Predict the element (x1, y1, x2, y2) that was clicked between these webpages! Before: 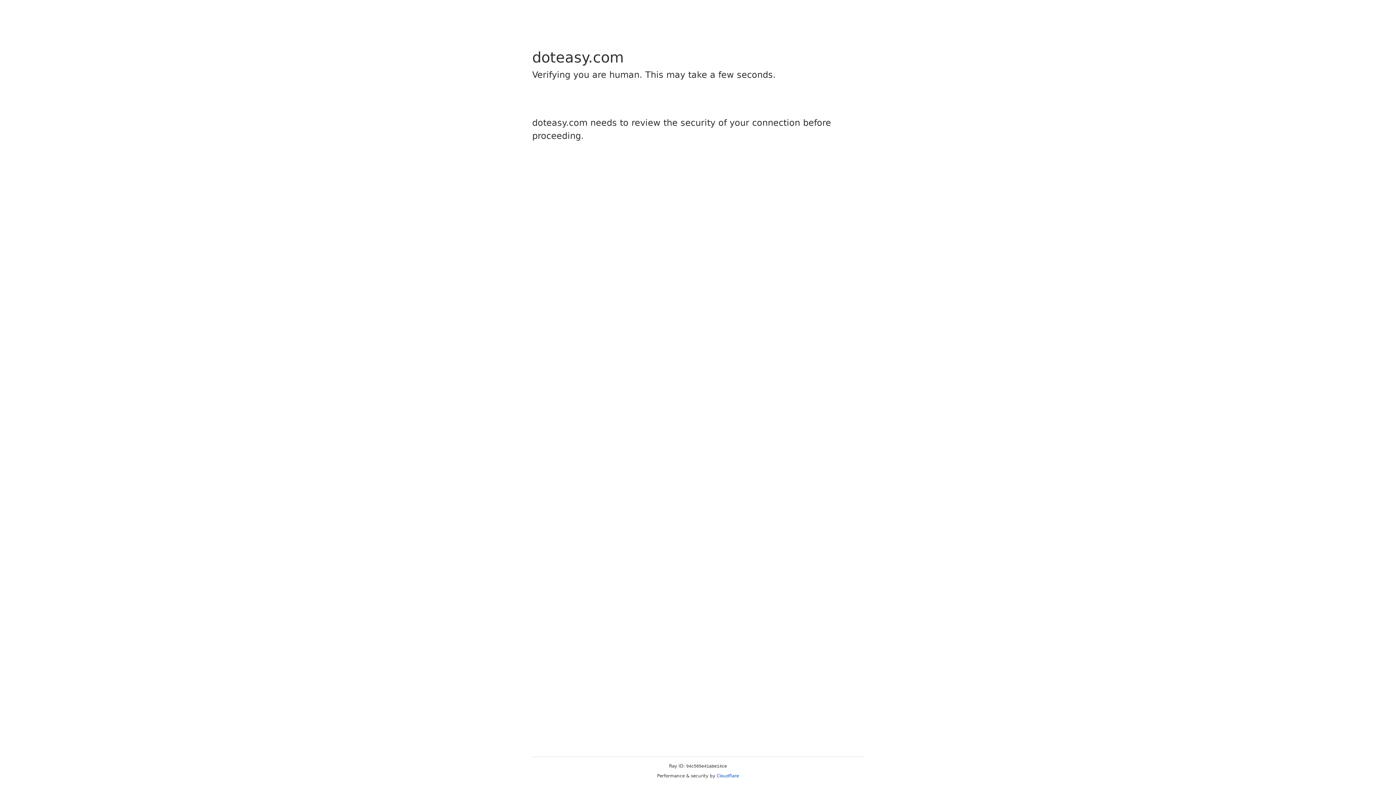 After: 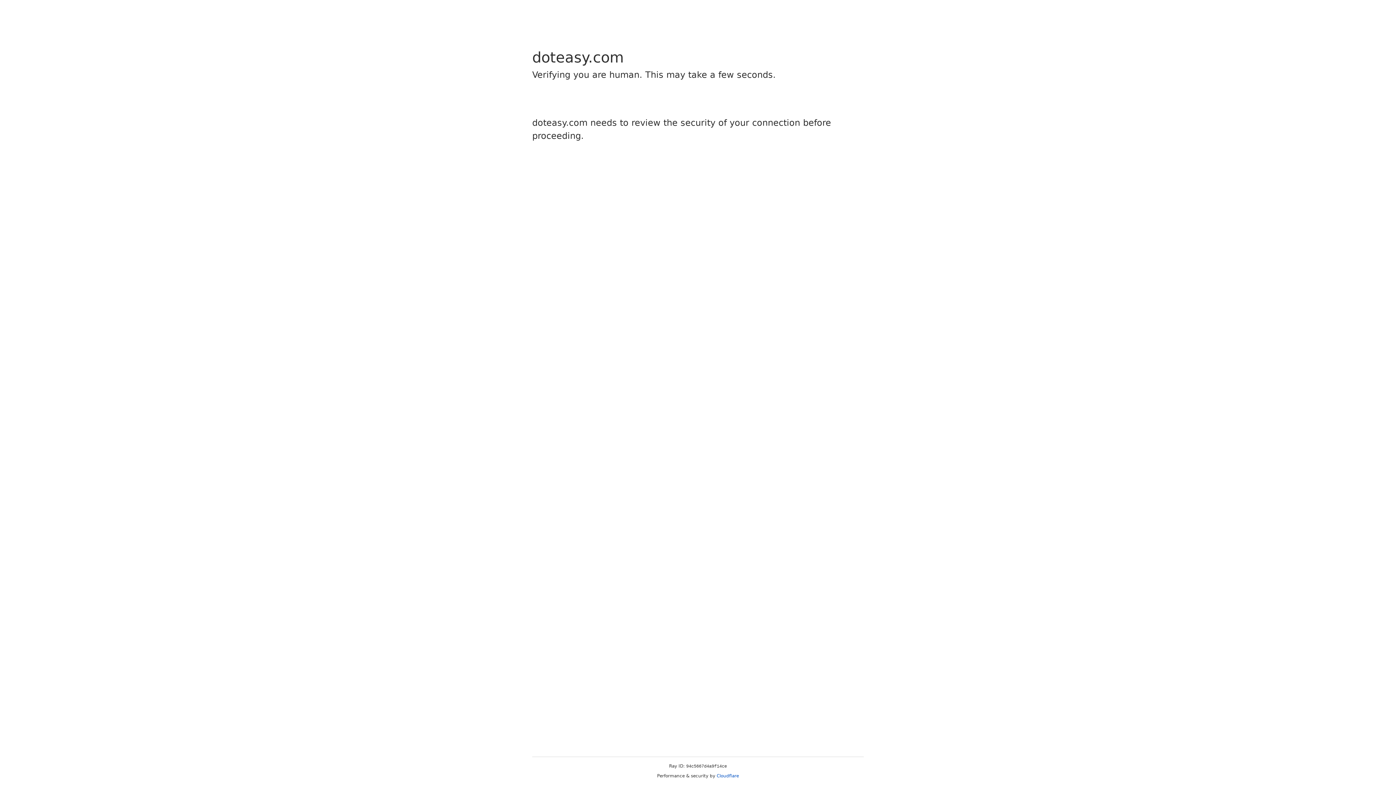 Action: label: Cloudflare bbox: (716, 773, 739, 778)